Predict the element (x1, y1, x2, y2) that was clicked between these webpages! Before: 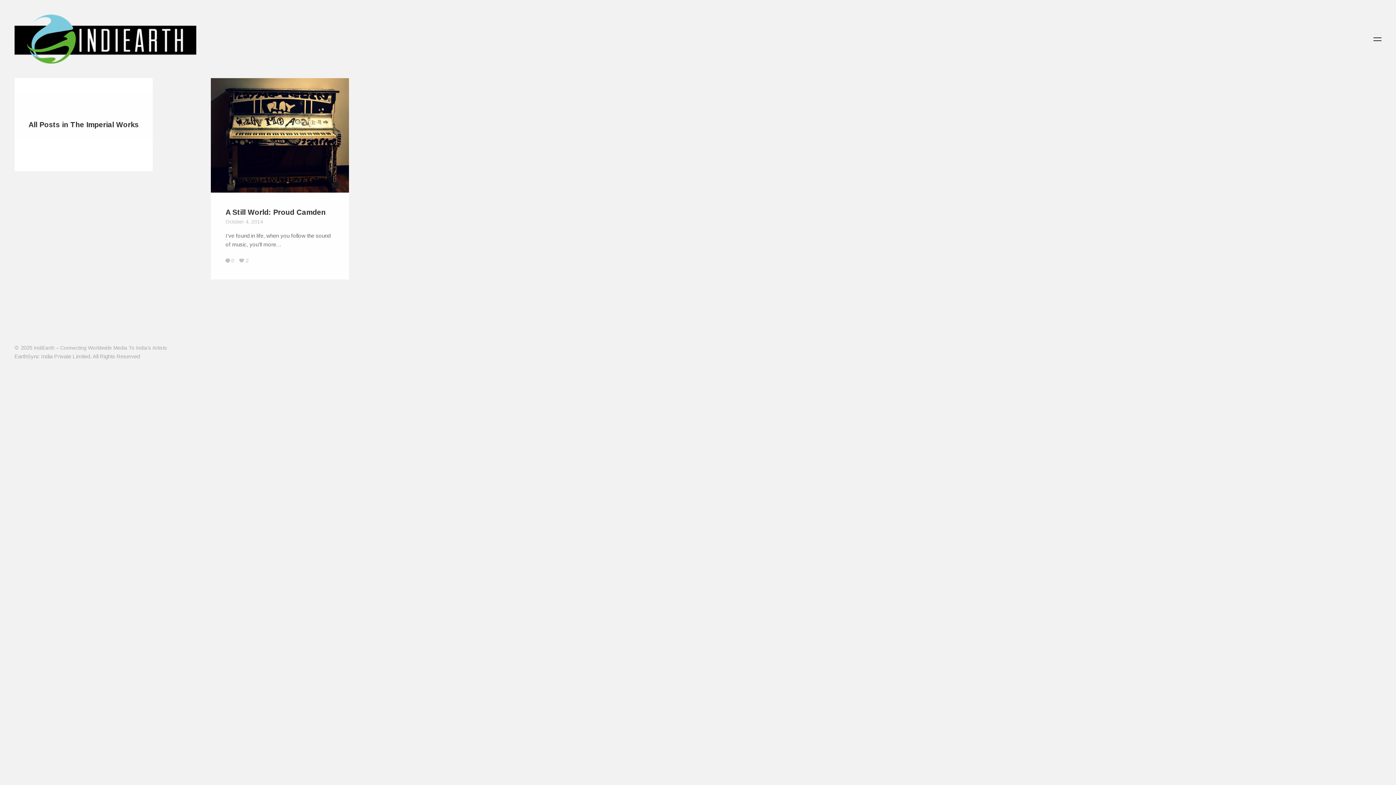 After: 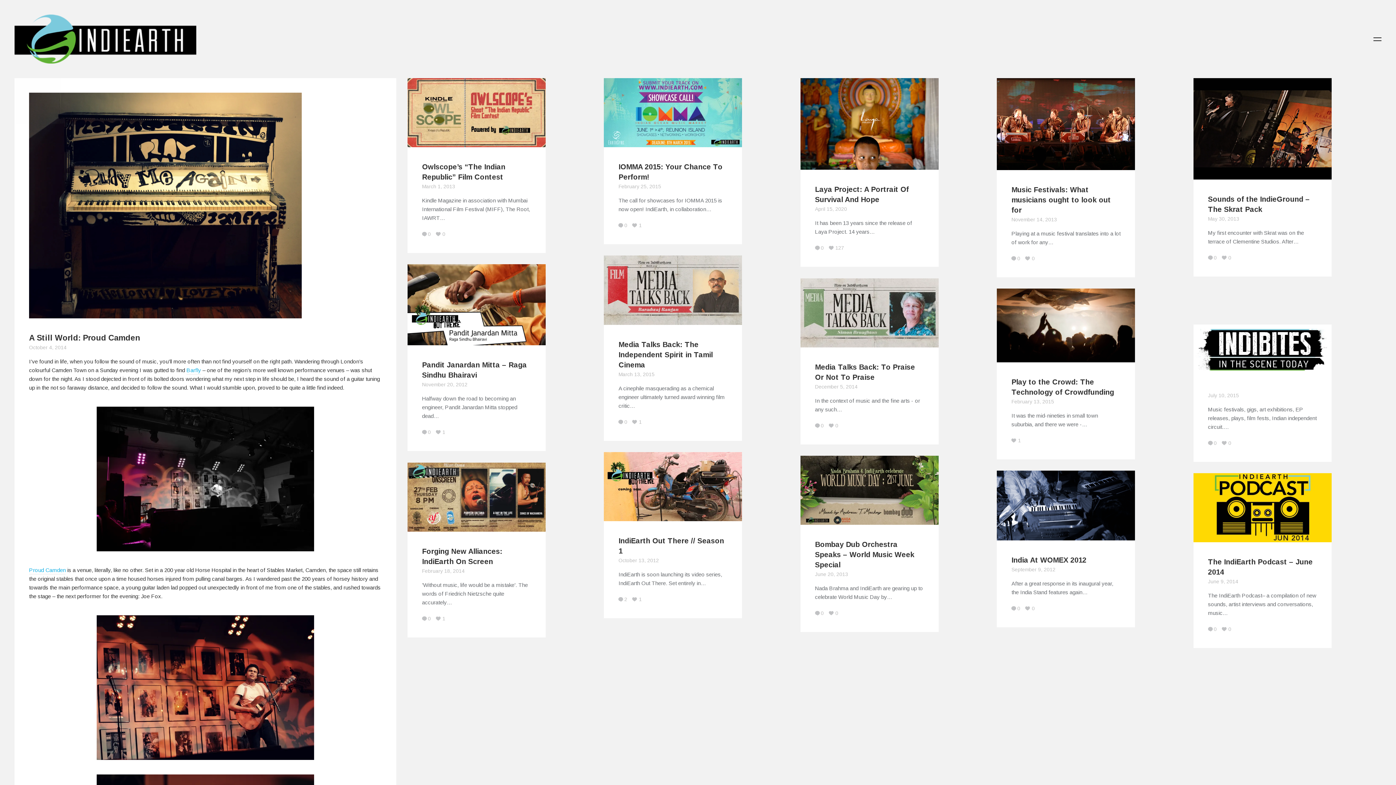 Action: label: A Still World: Proud Camden bbox: (225, 208, 325, 216)